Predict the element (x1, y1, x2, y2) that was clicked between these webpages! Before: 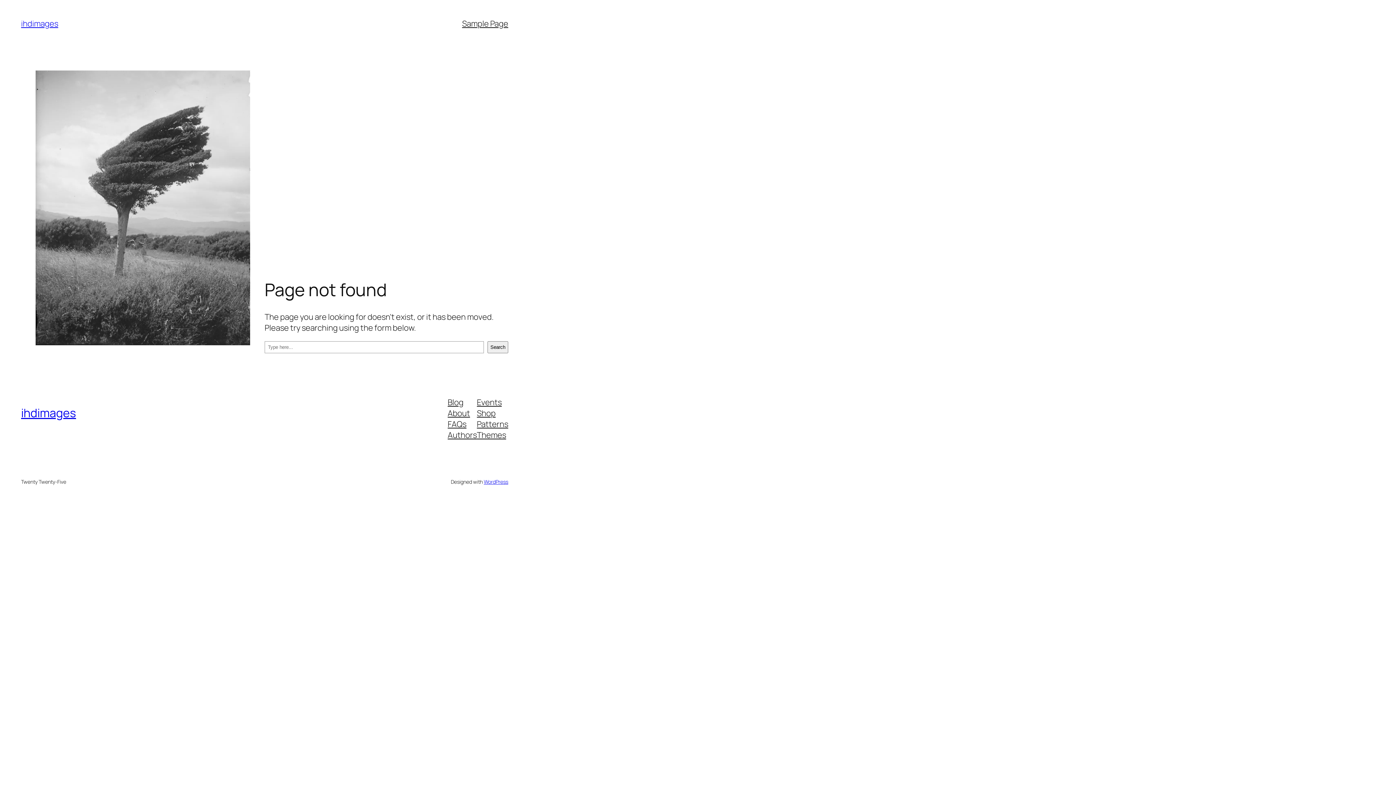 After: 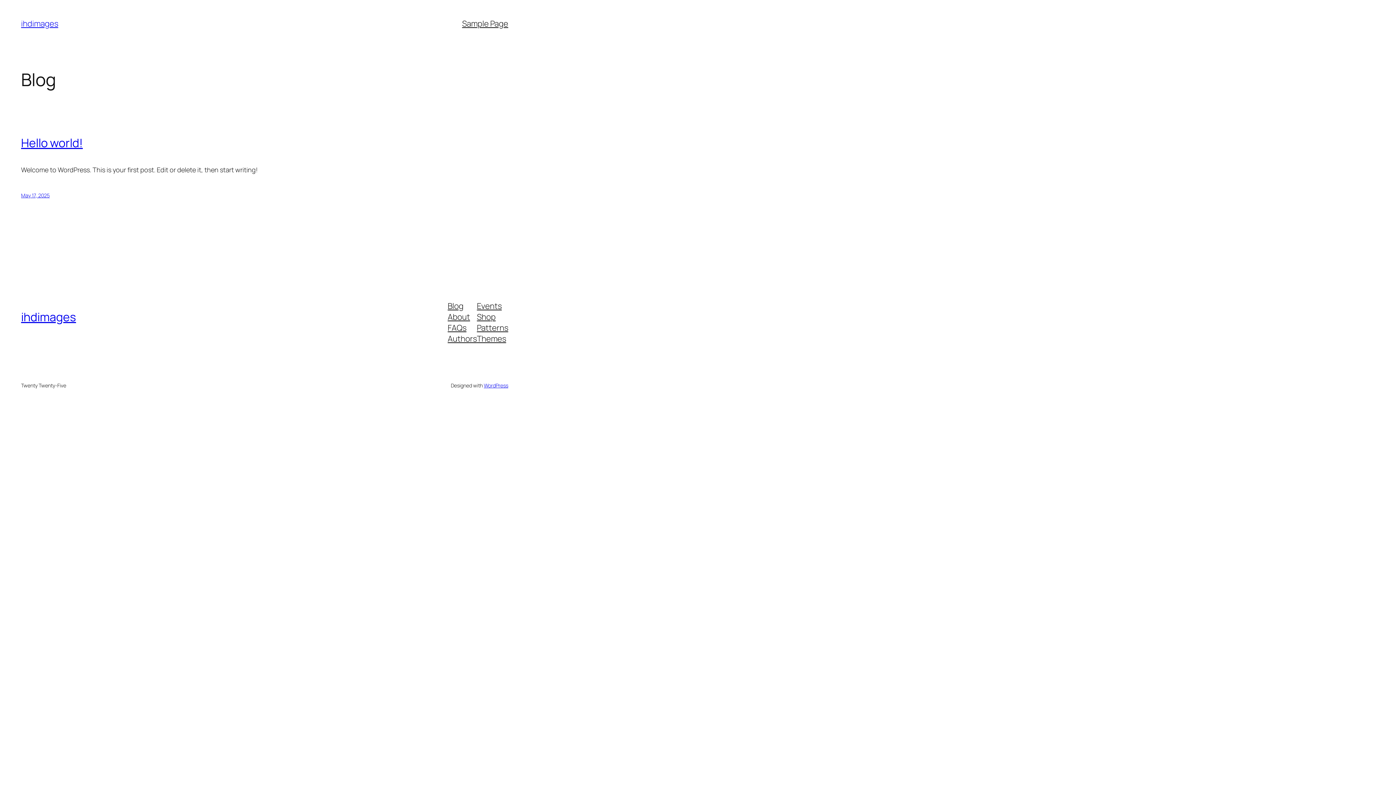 Action: bbox: (21, 405, 76, 421) label: ihdimages